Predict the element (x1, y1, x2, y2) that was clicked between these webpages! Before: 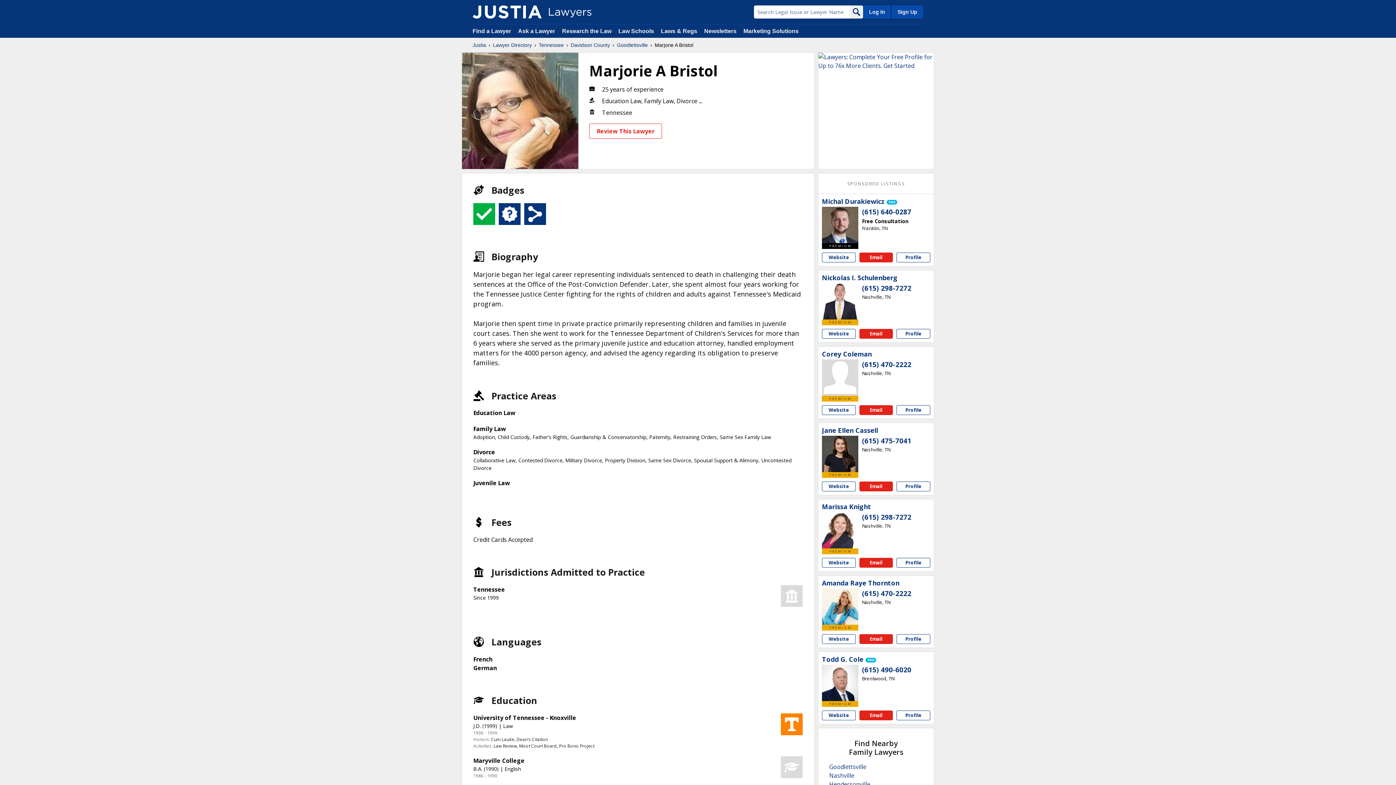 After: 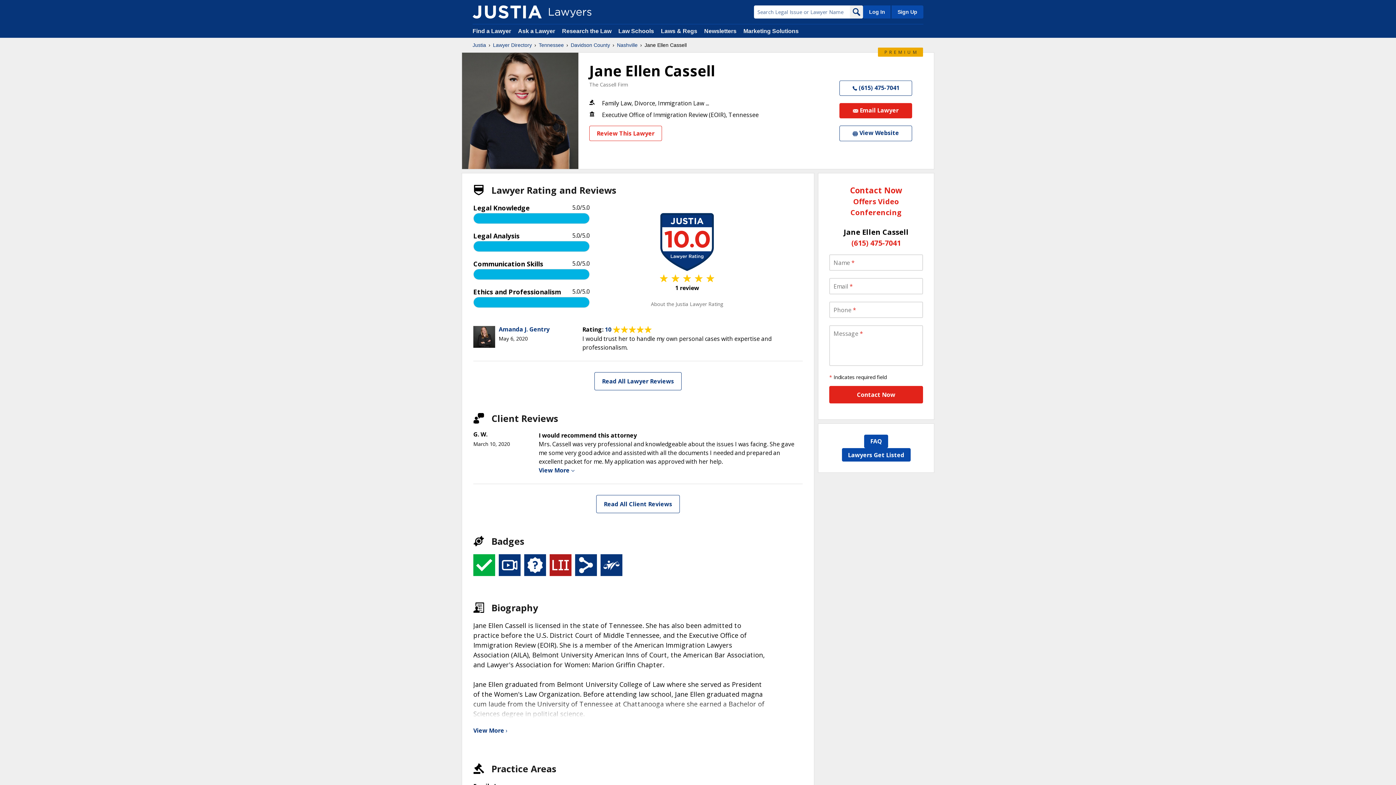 Action: bbox: (822, 436, 858, 472)